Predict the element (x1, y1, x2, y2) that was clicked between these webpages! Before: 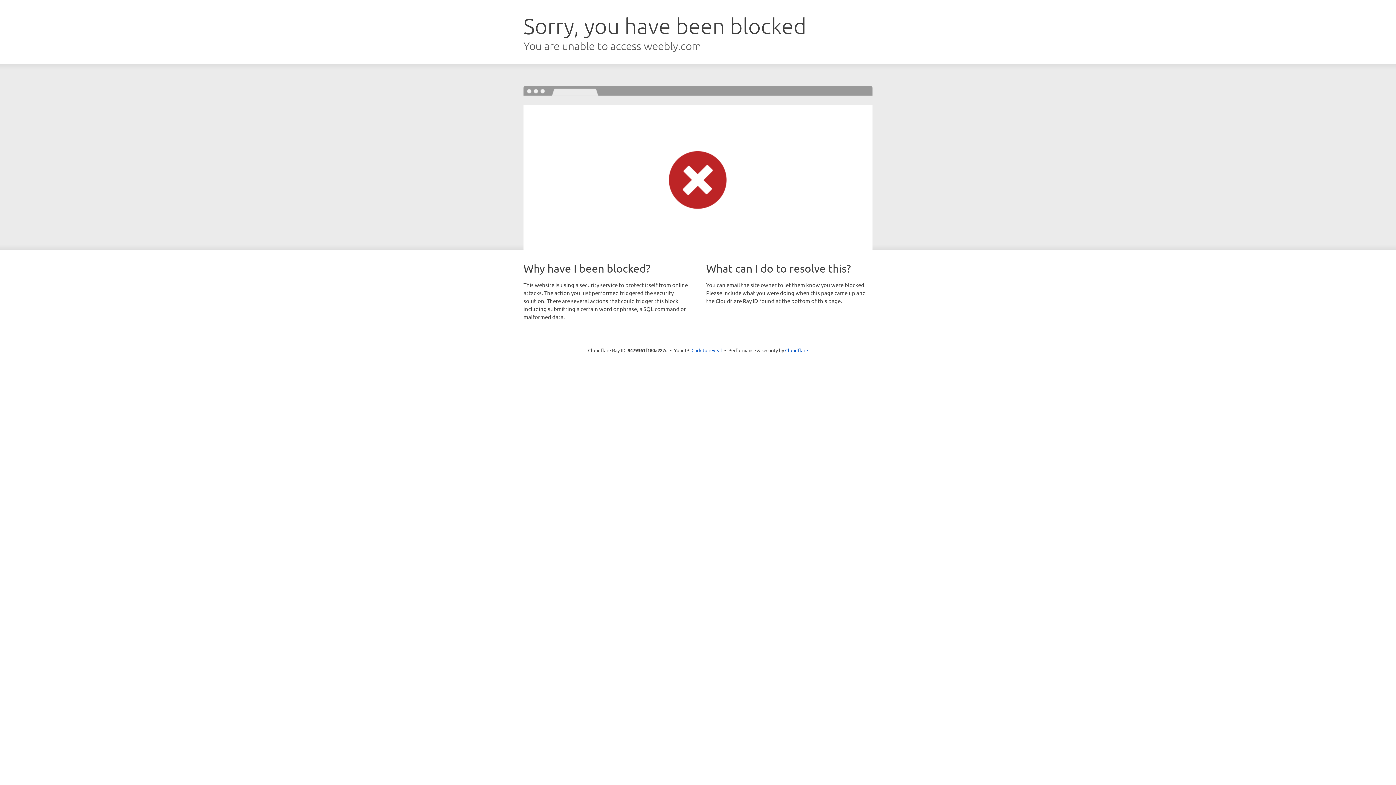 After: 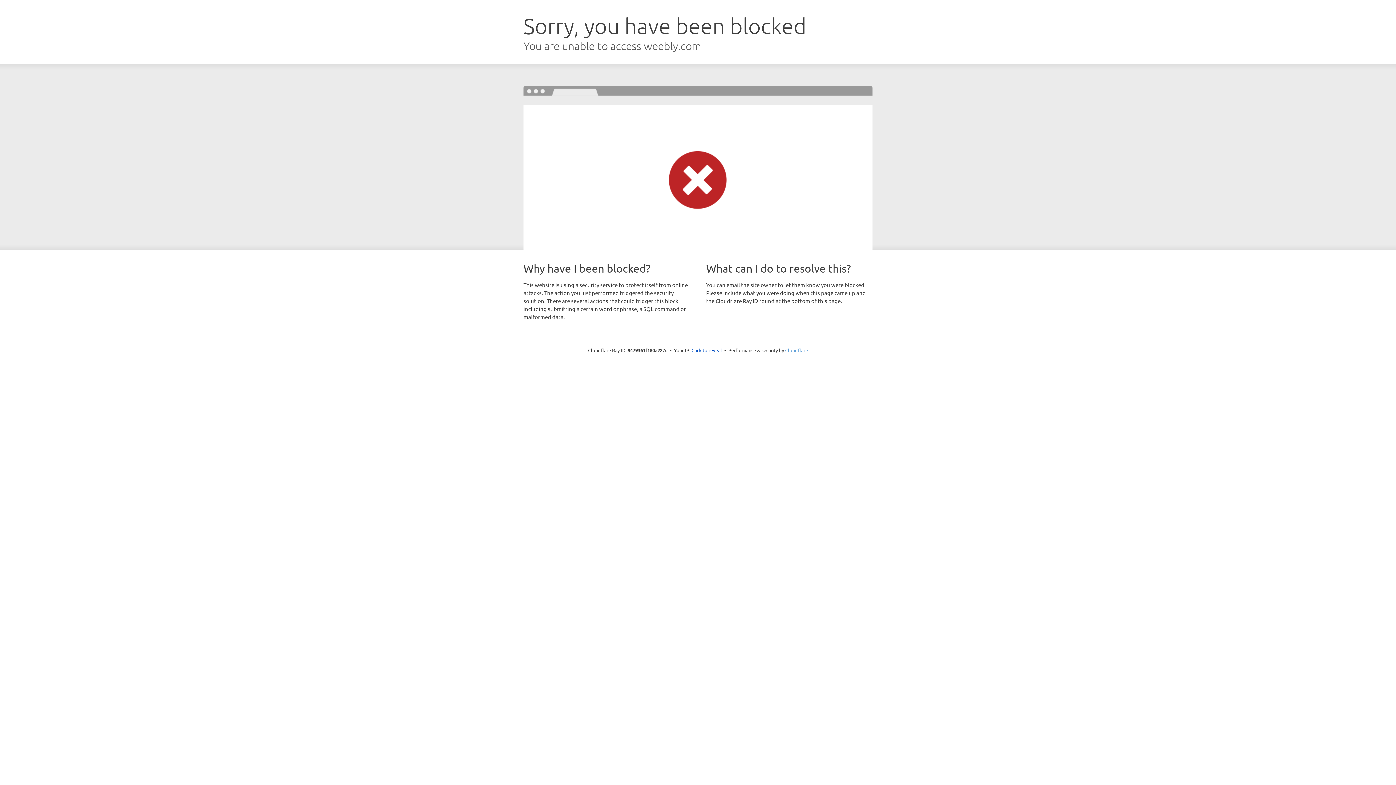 Action: label: Cloudflare bbox: (785, 347, 808, 353)